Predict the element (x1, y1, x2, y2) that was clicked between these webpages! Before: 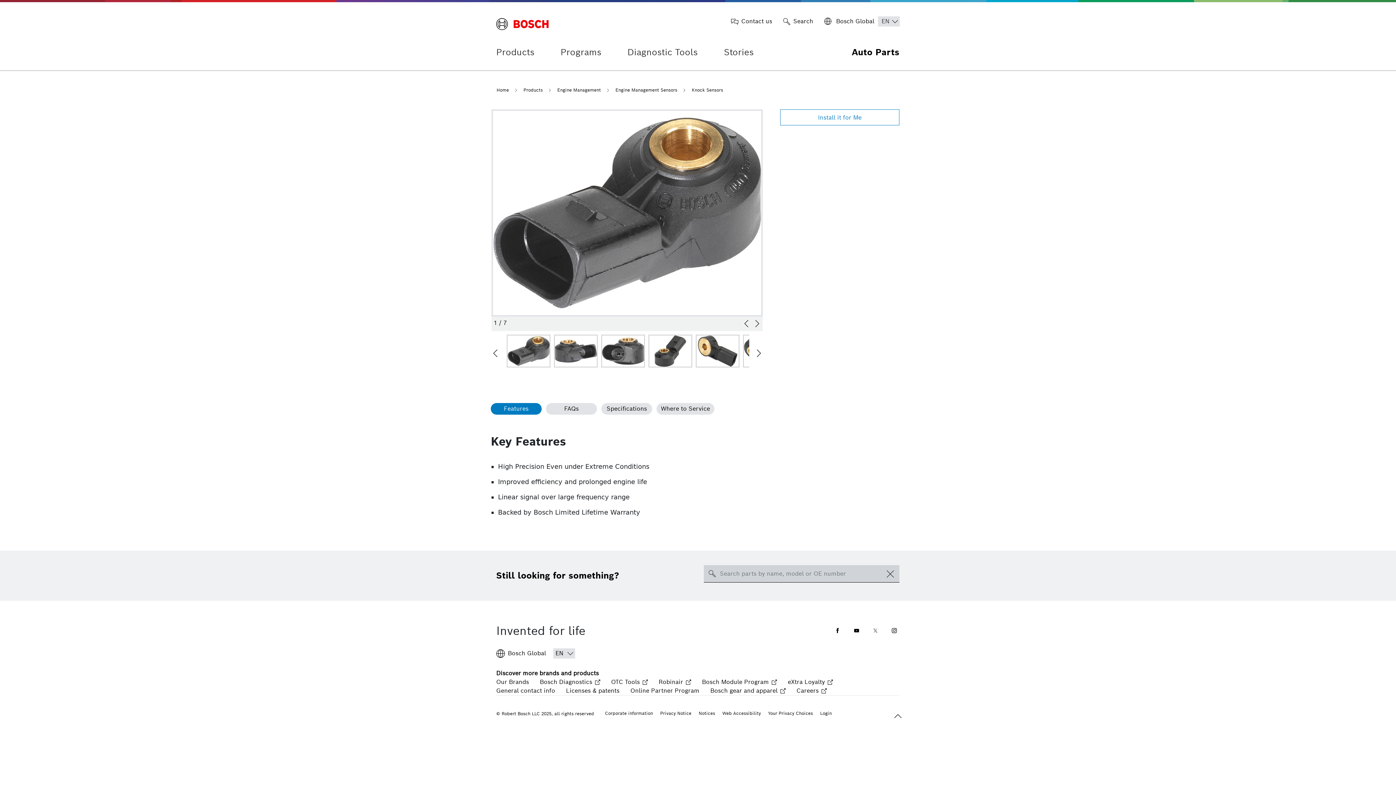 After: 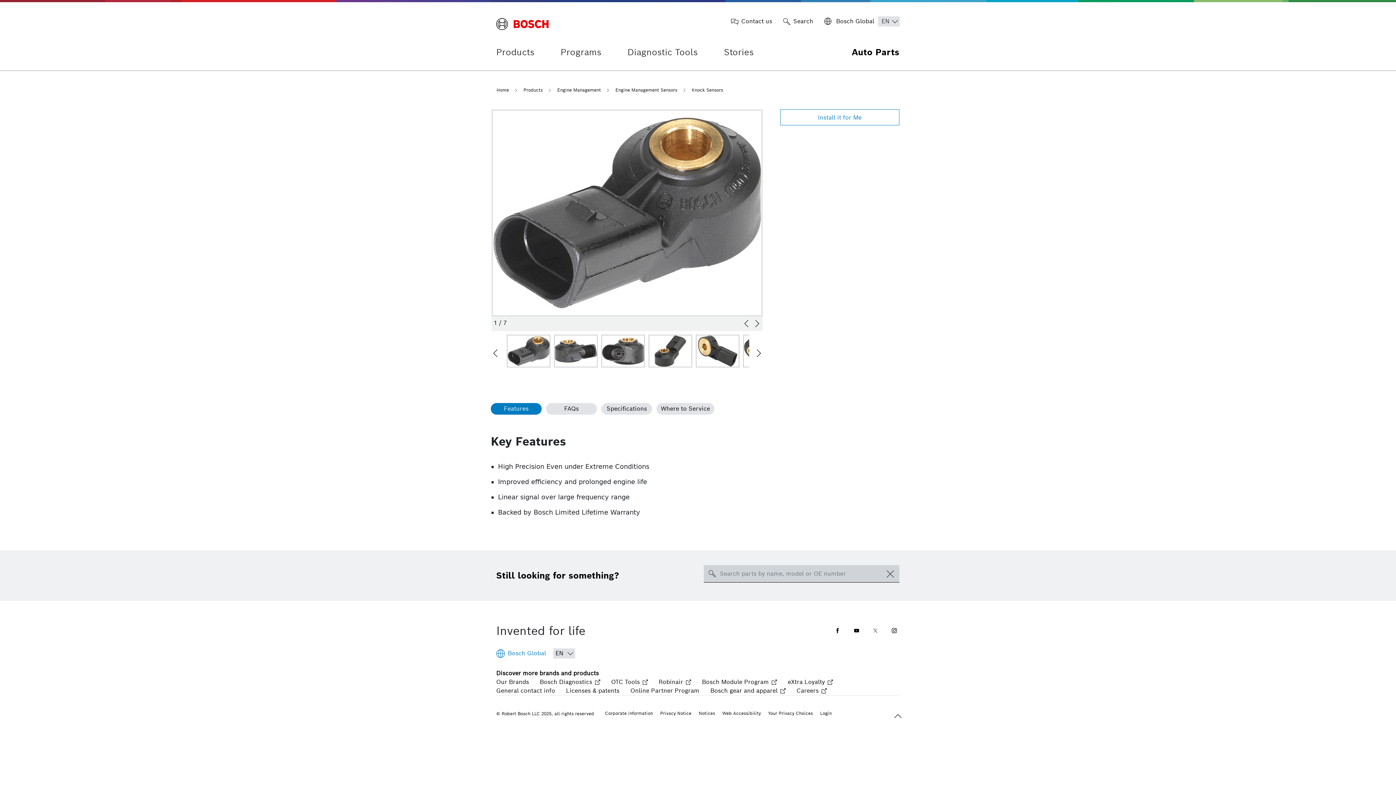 Action: label: Bosch Global bbox: (496, 649, 546, 658)